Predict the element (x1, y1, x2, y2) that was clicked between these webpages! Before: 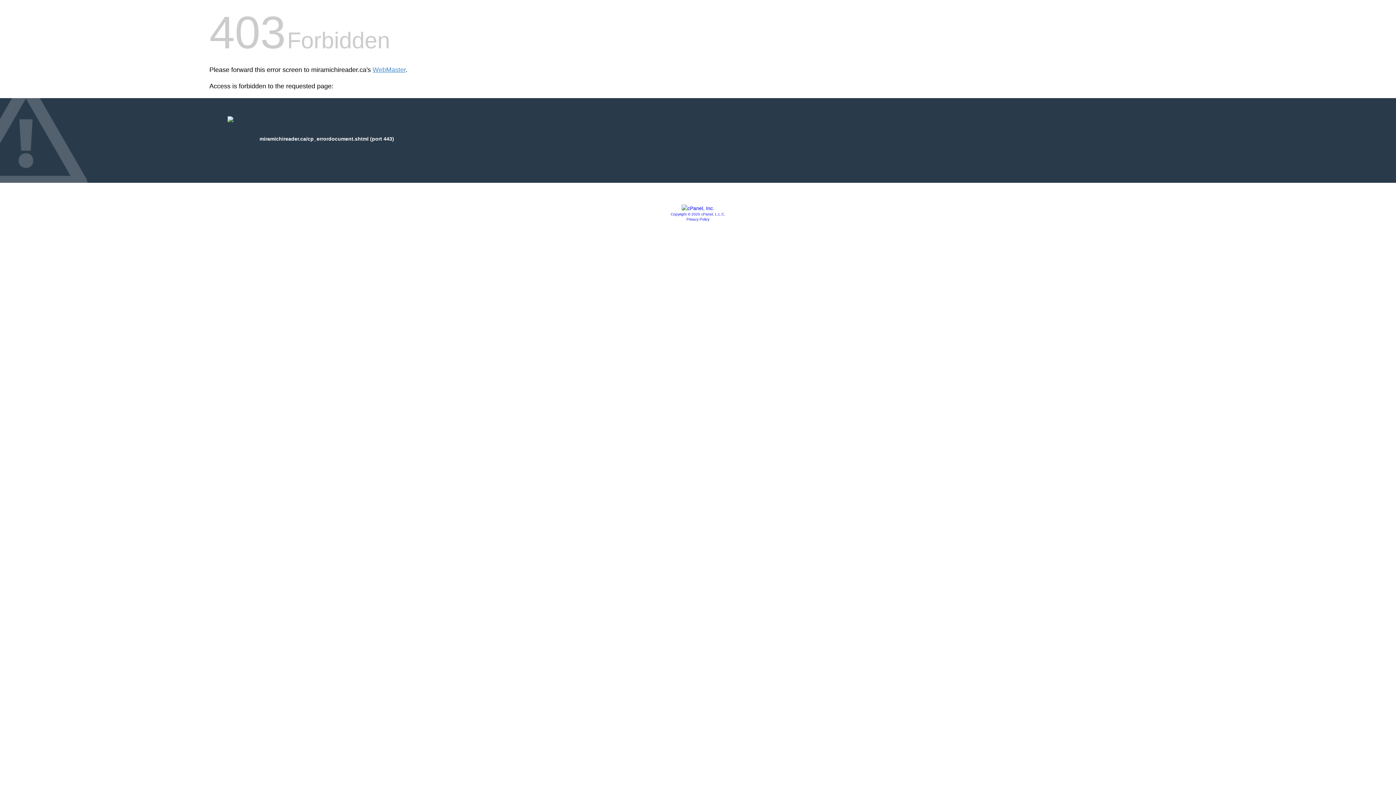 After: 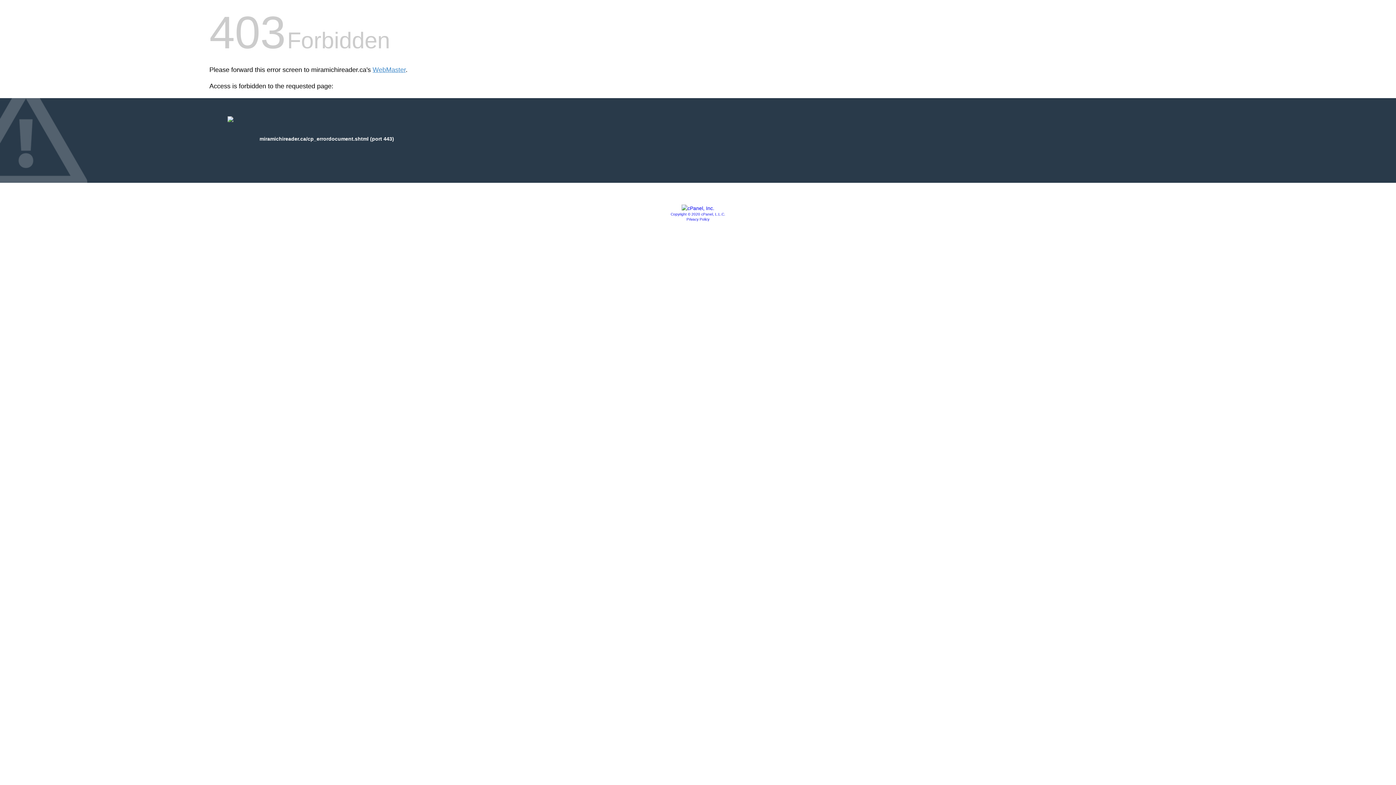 Action: label: Copyright © 2020 cPanel, L.L.C. bbox: (670, 212, 725, 216)